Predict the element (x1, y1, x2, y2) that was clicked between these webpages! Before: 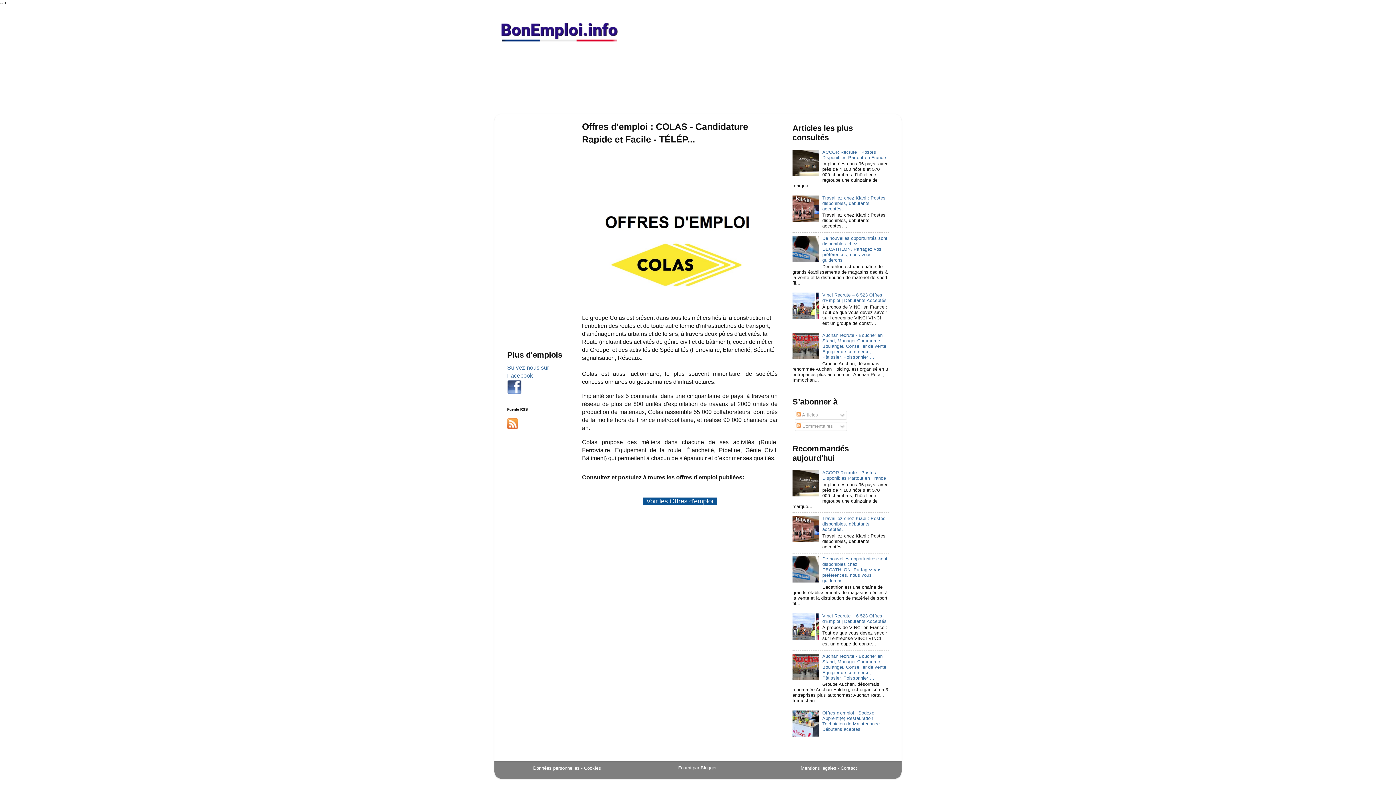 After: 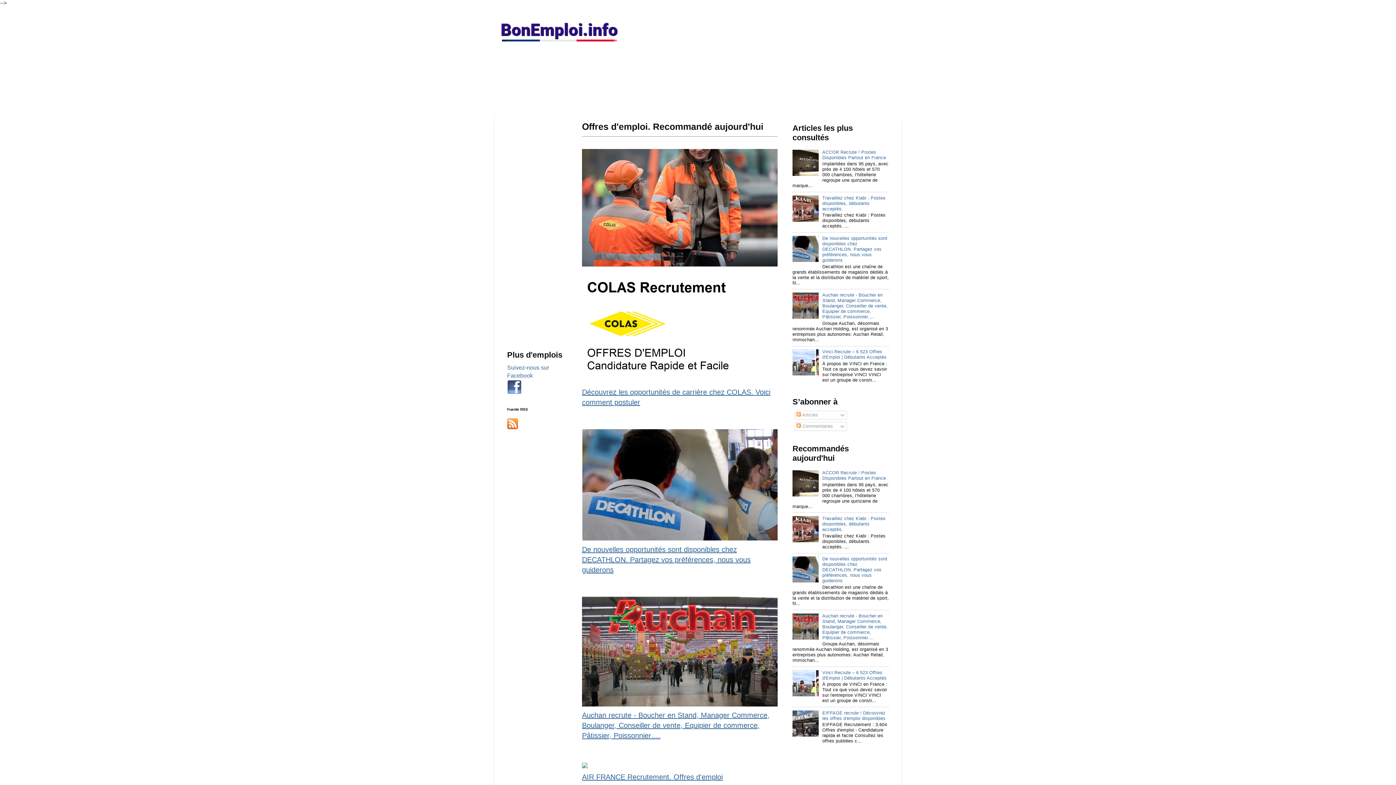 Action: bbox: (494, 18, 901, 44)